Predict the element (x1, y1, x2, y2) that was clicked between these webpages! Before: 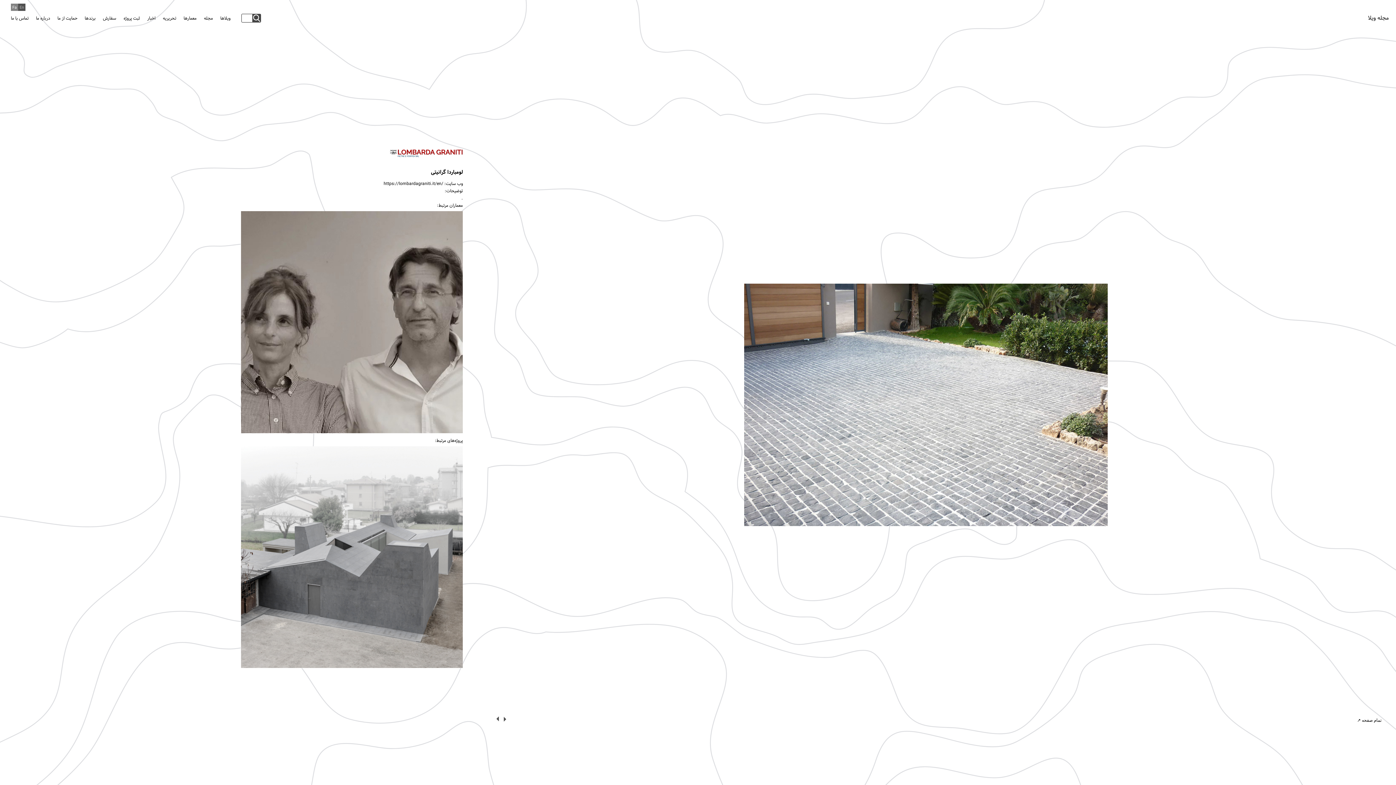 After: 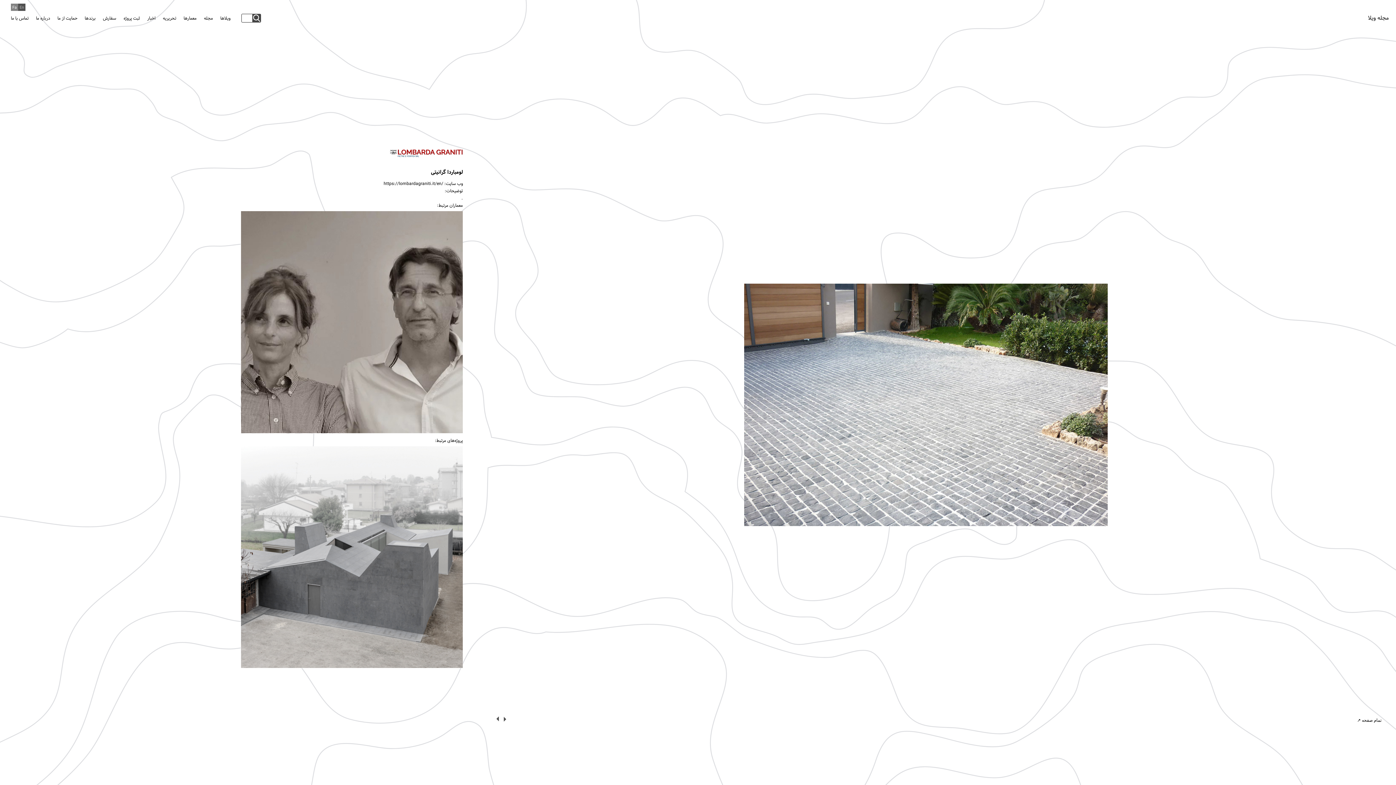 Action: label: تمام صفحه ↗ bbox: (1357, 713, 1381, 727)